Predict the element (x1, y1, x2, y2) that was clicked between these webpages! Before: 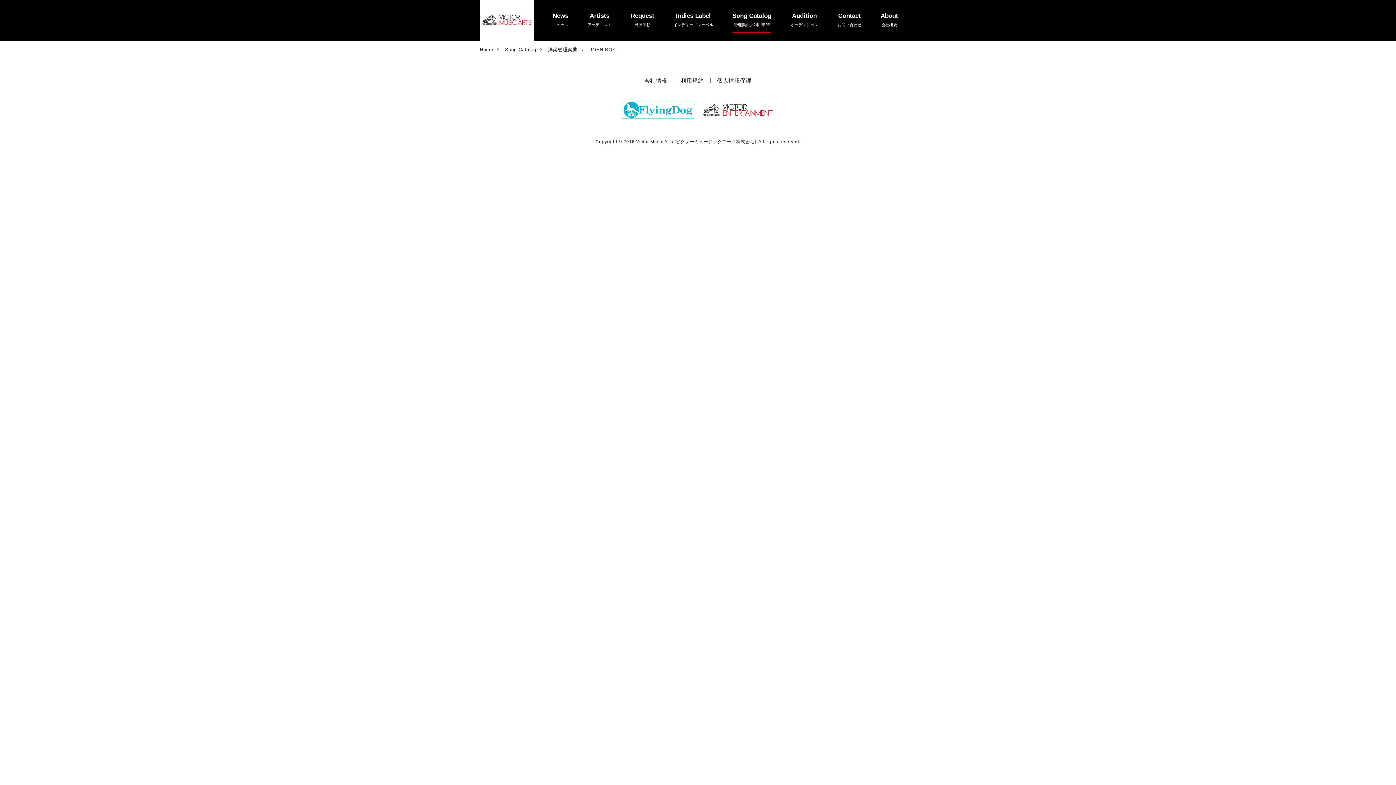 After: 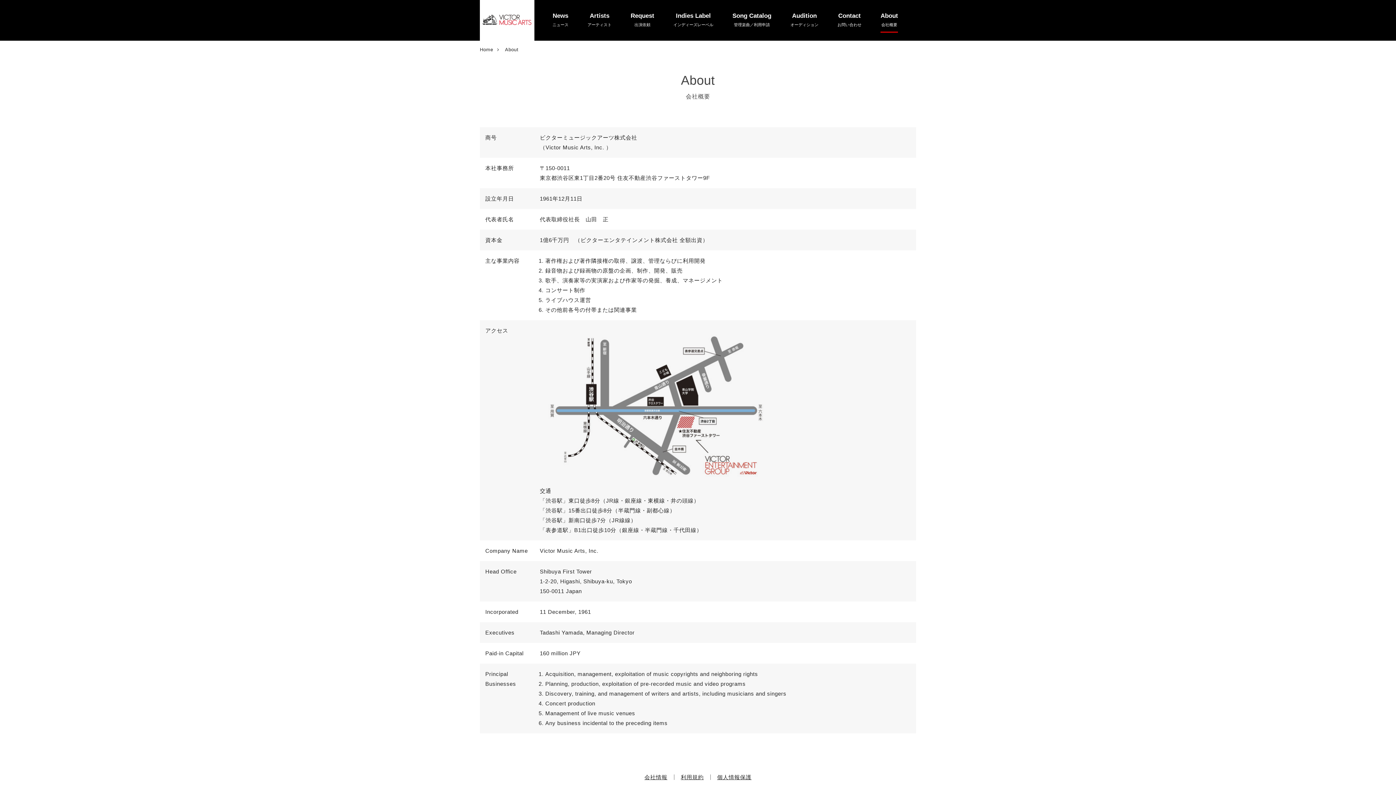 Action: label: 会社情報 bbox: (644, 77, 667, 83)